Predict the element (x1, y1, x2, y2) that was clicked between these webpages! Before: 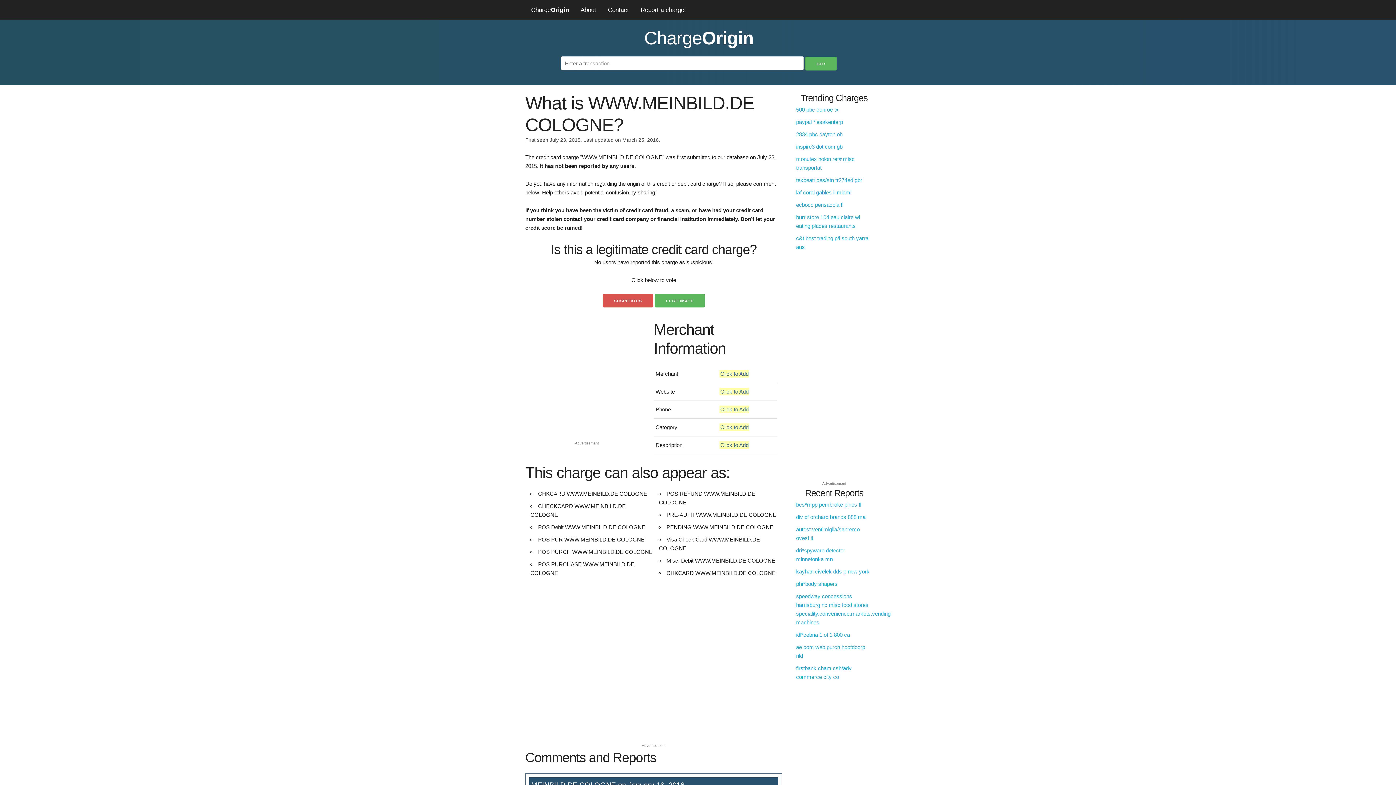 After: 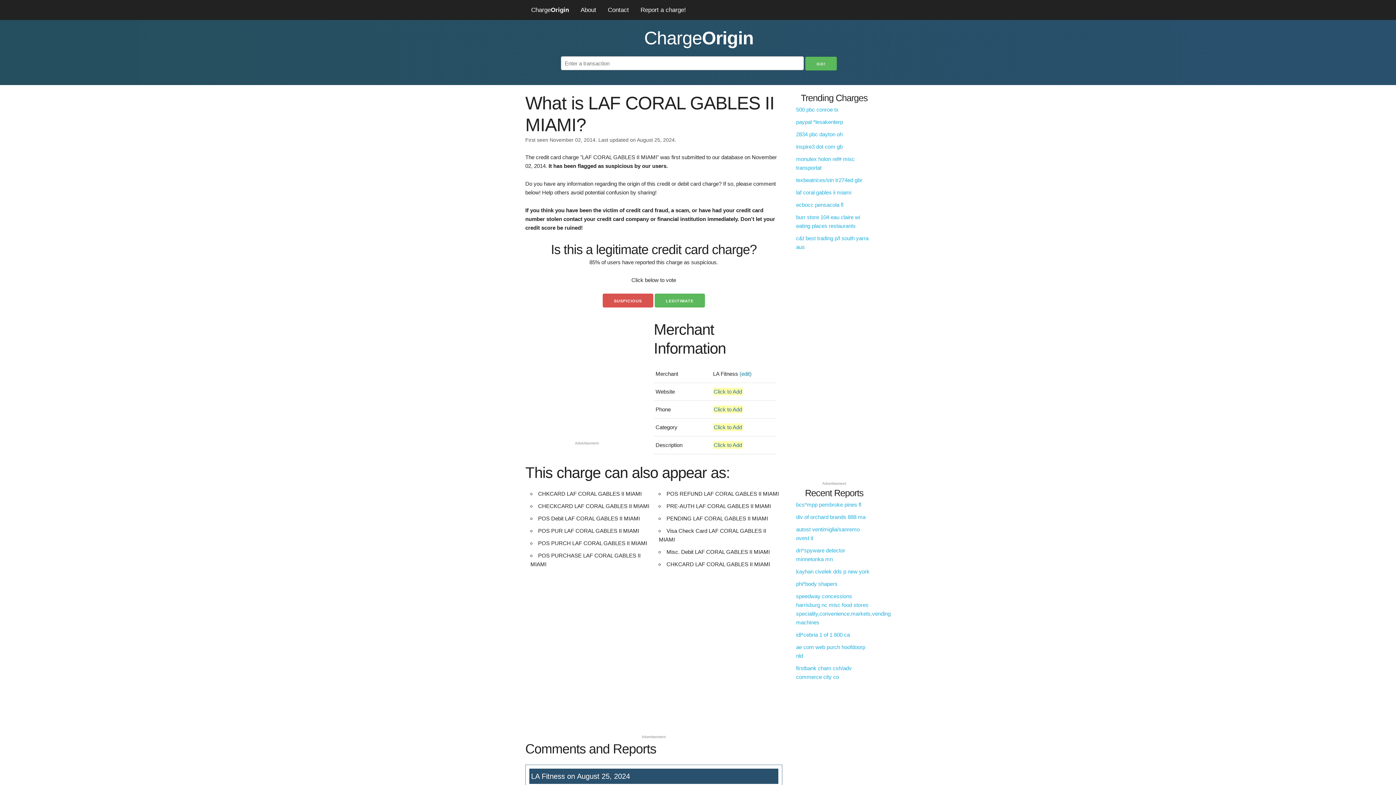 Action: bbox: (796, 189, 851, 195) label: laf coral gables ii miami